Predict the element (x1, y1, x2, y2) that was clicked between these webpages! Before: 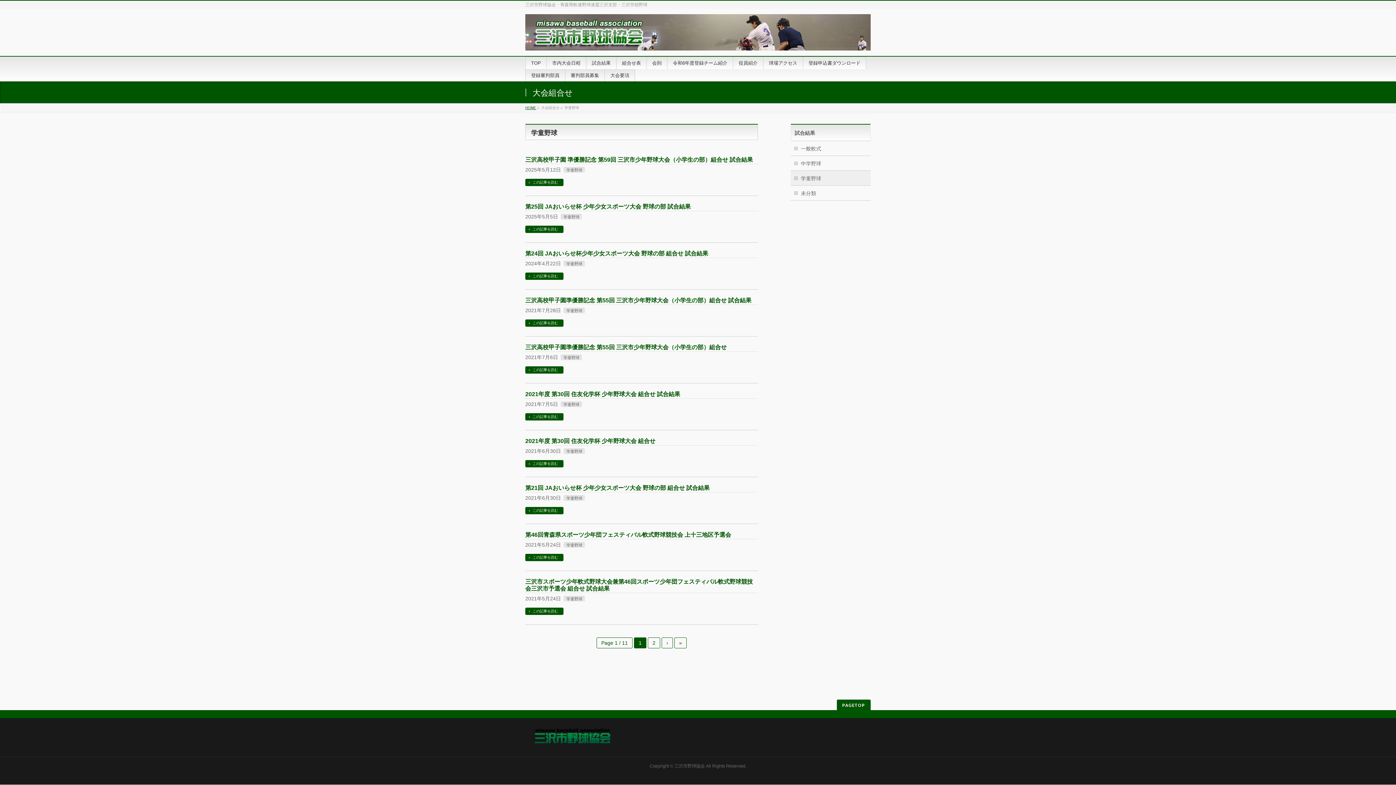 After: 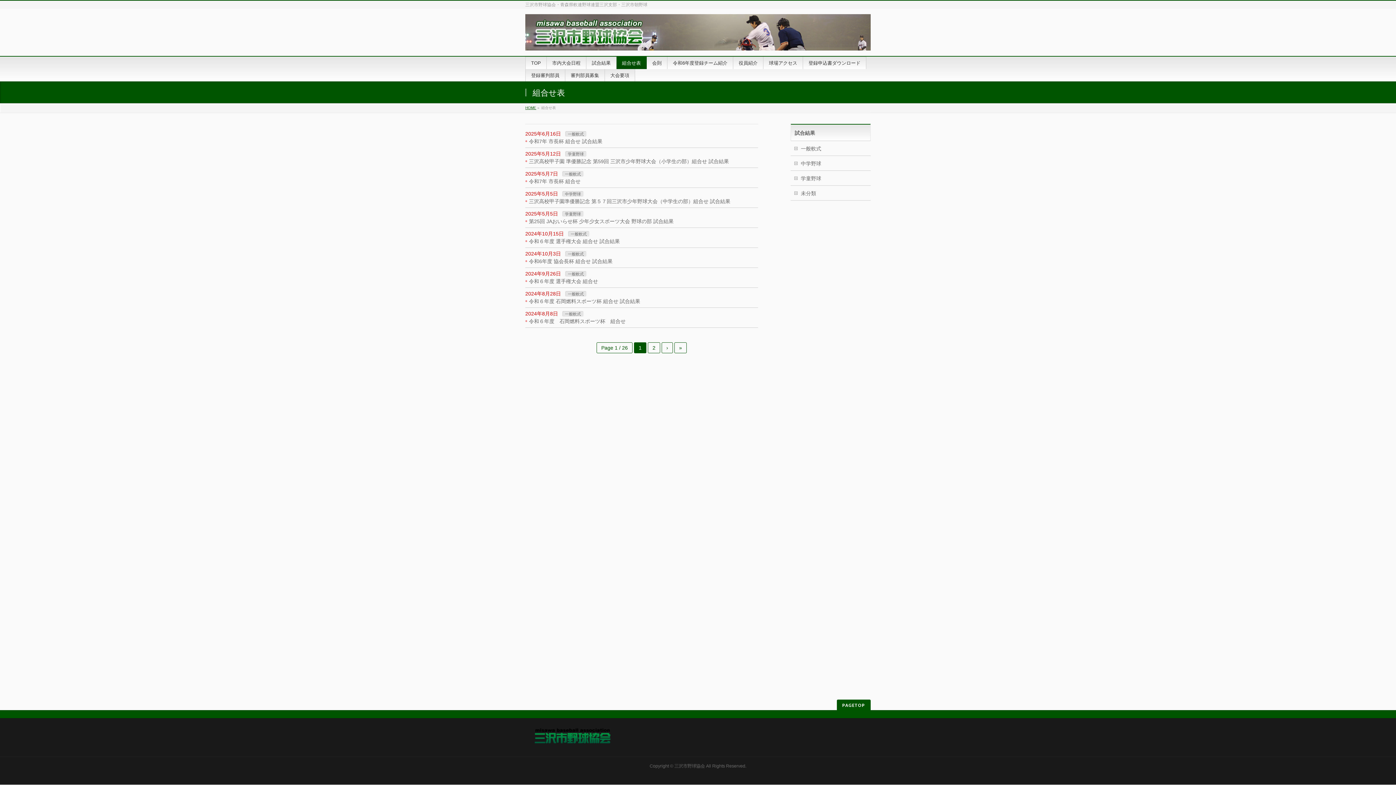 Action: bbox: (616, 56, 646, 69) label: 組合せ表